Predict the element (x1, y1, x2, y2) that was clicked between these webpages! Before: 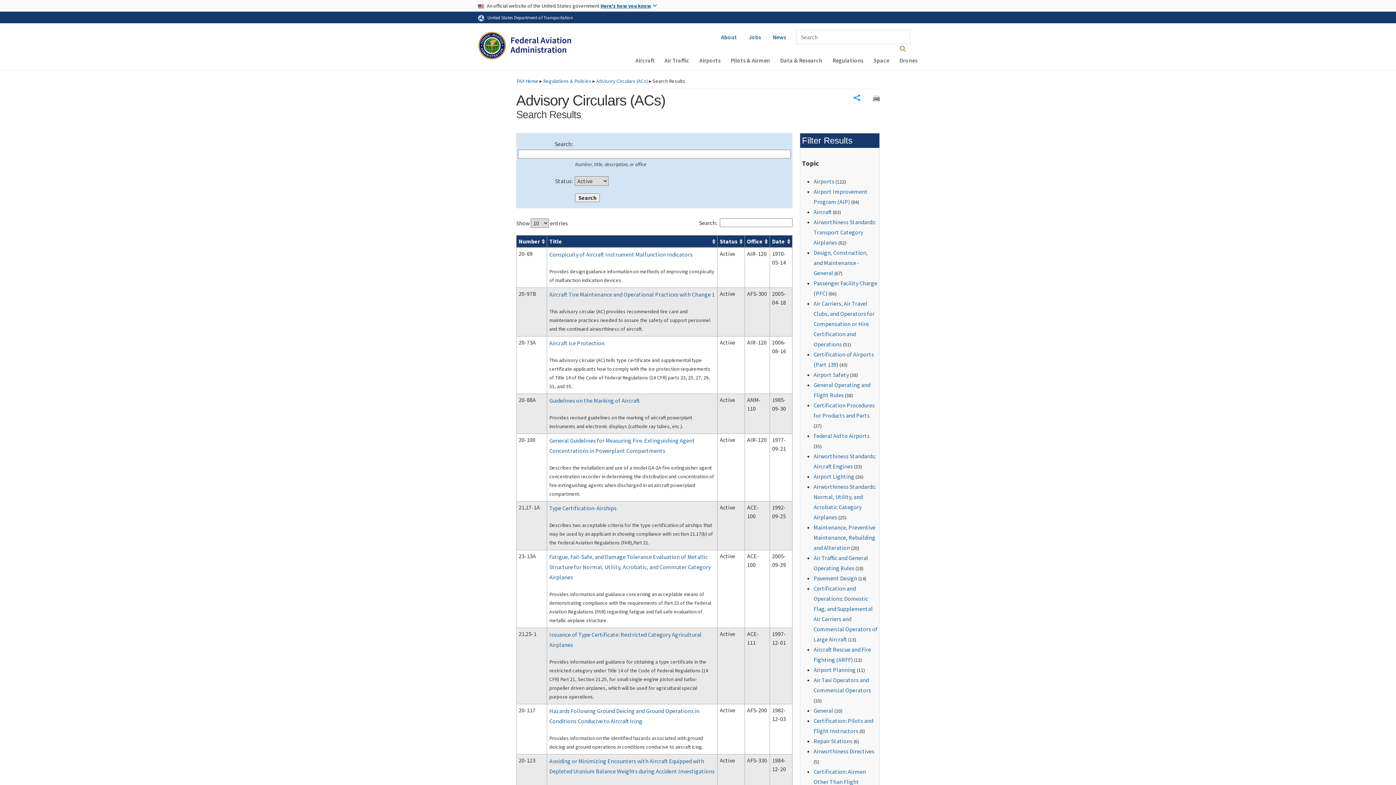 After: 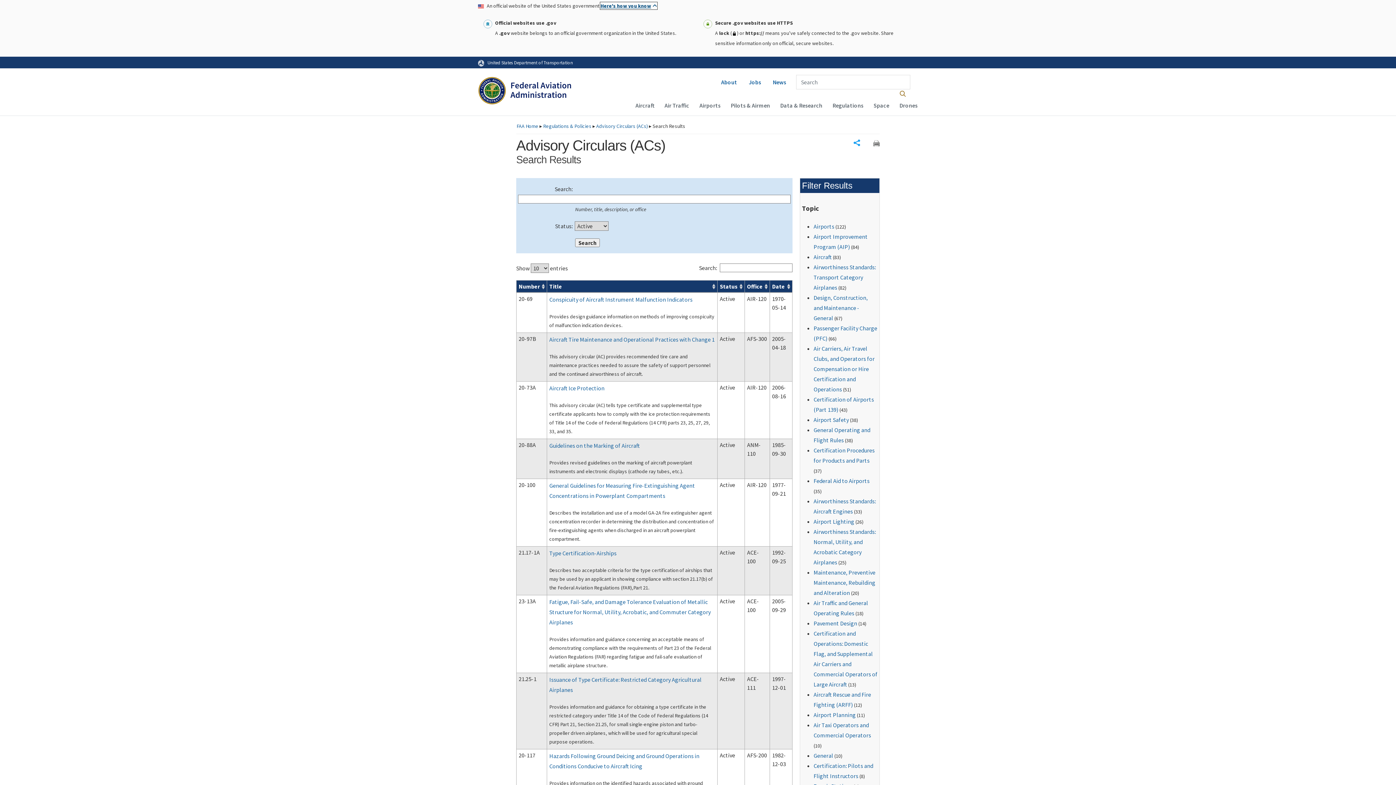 Action: bbox: (600, 2, 657, 9) label: Here's how you know